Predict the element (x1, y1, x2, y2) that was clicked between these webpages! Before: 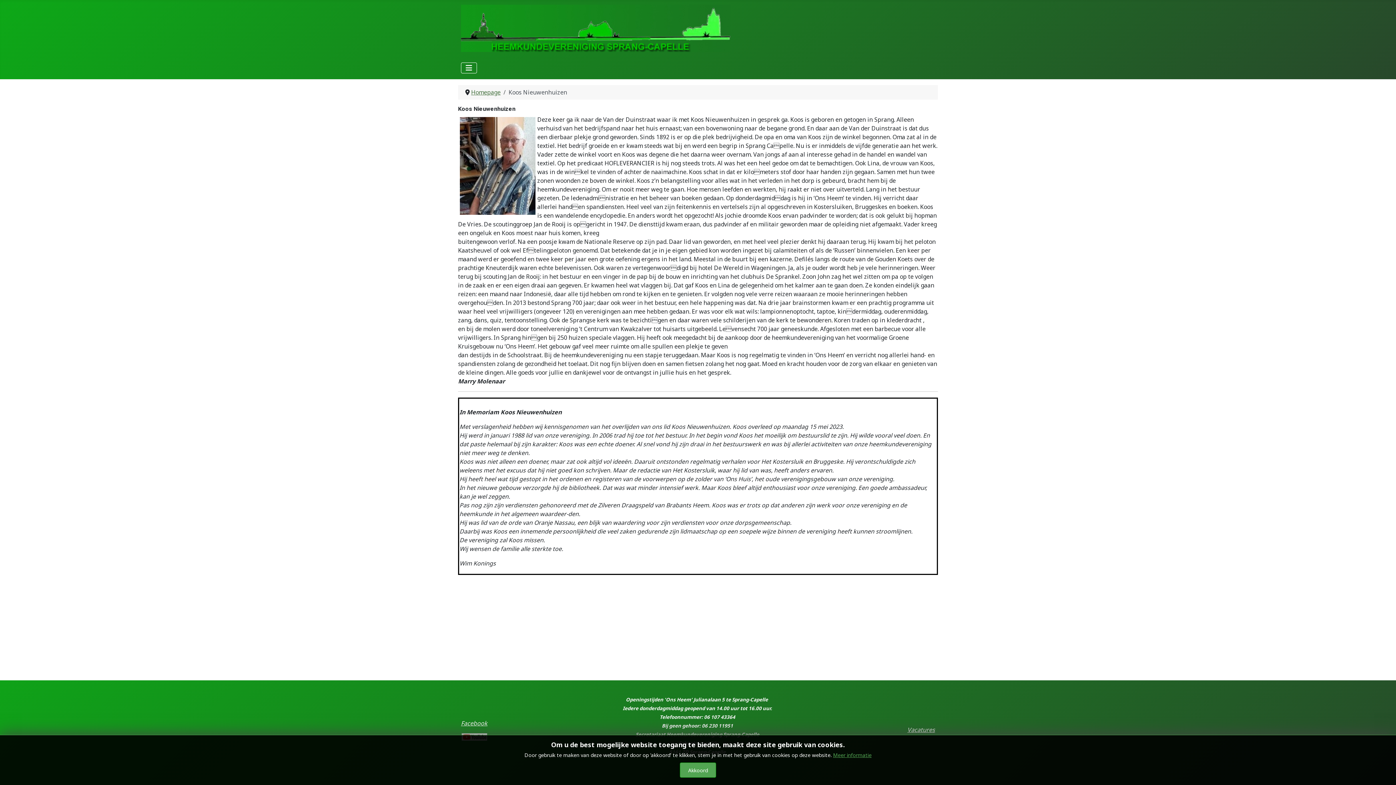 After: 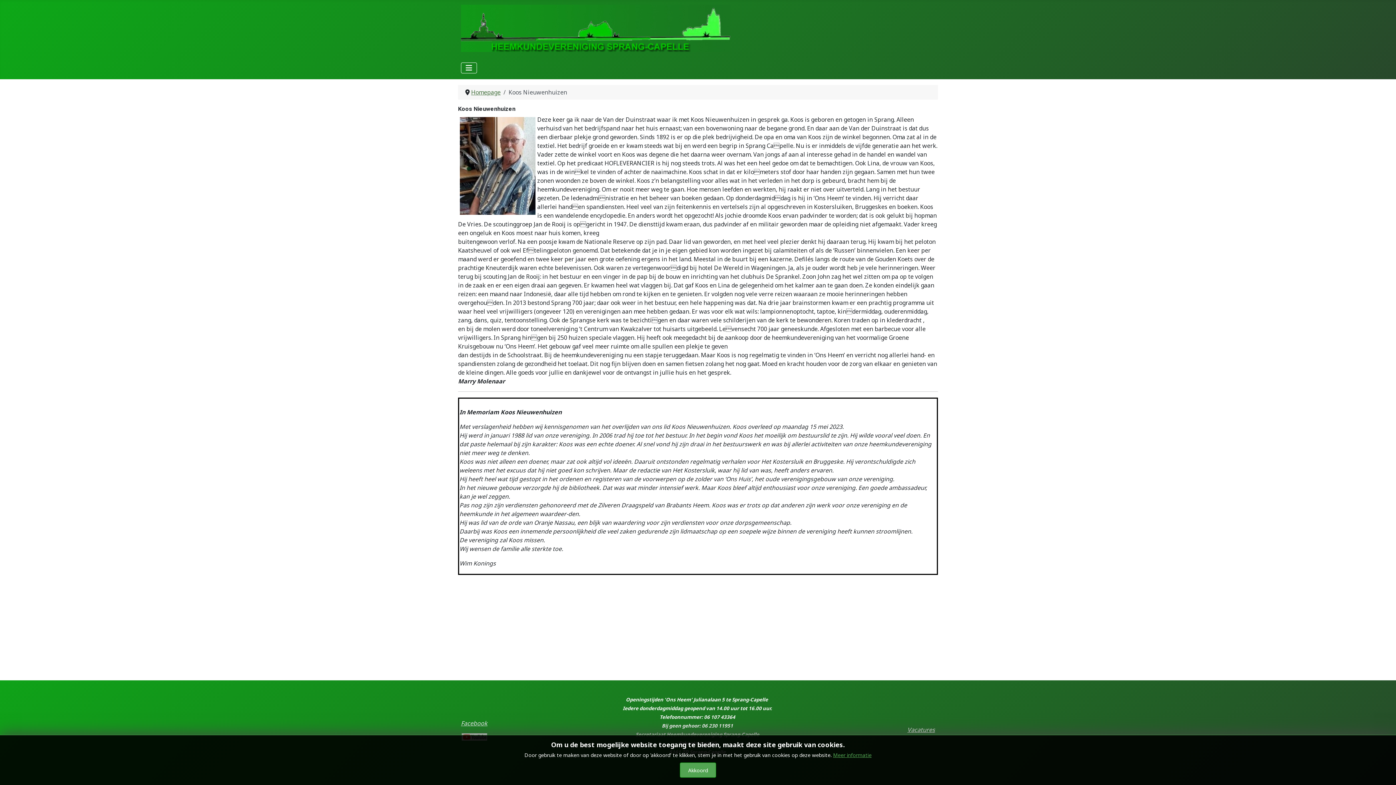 Action: label: Facebook bbox: (461, 719, 487, 727)